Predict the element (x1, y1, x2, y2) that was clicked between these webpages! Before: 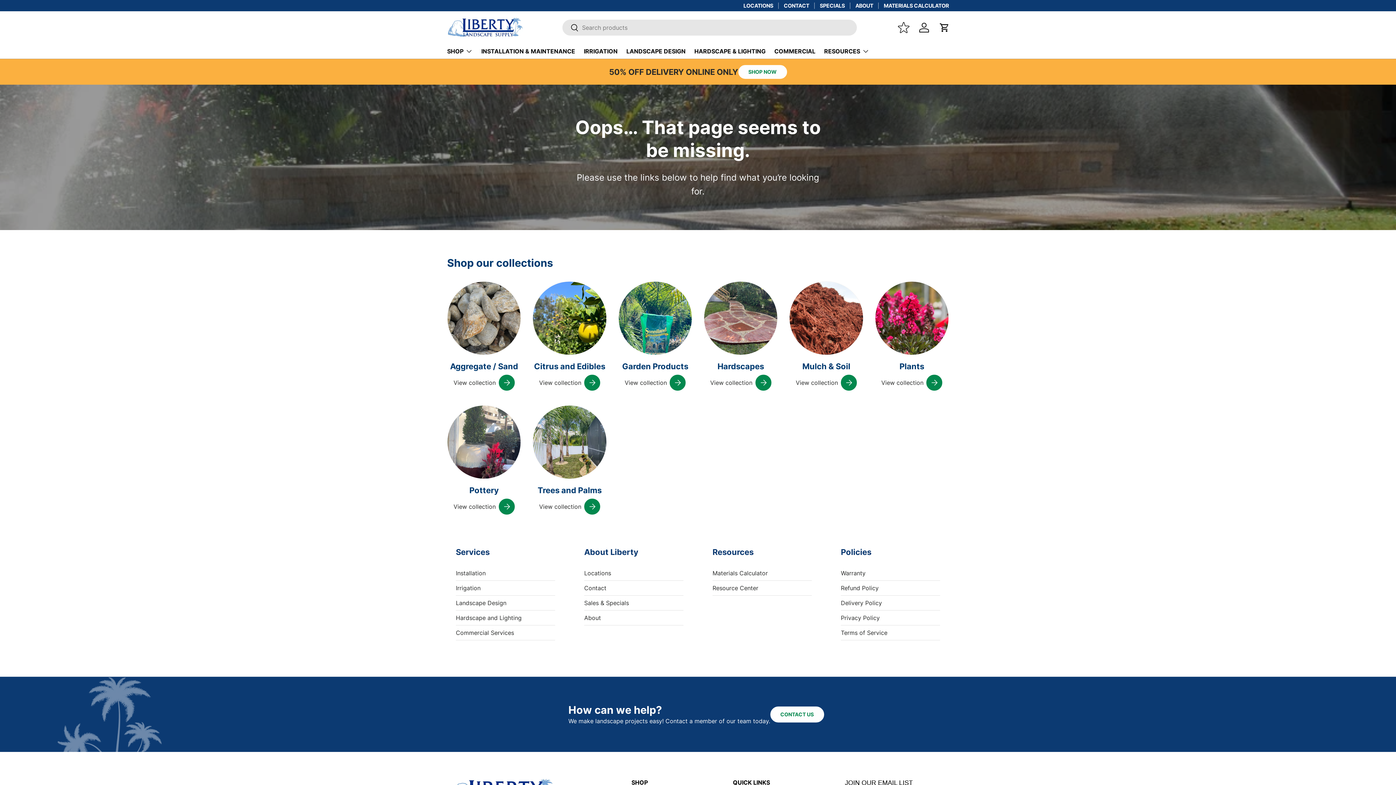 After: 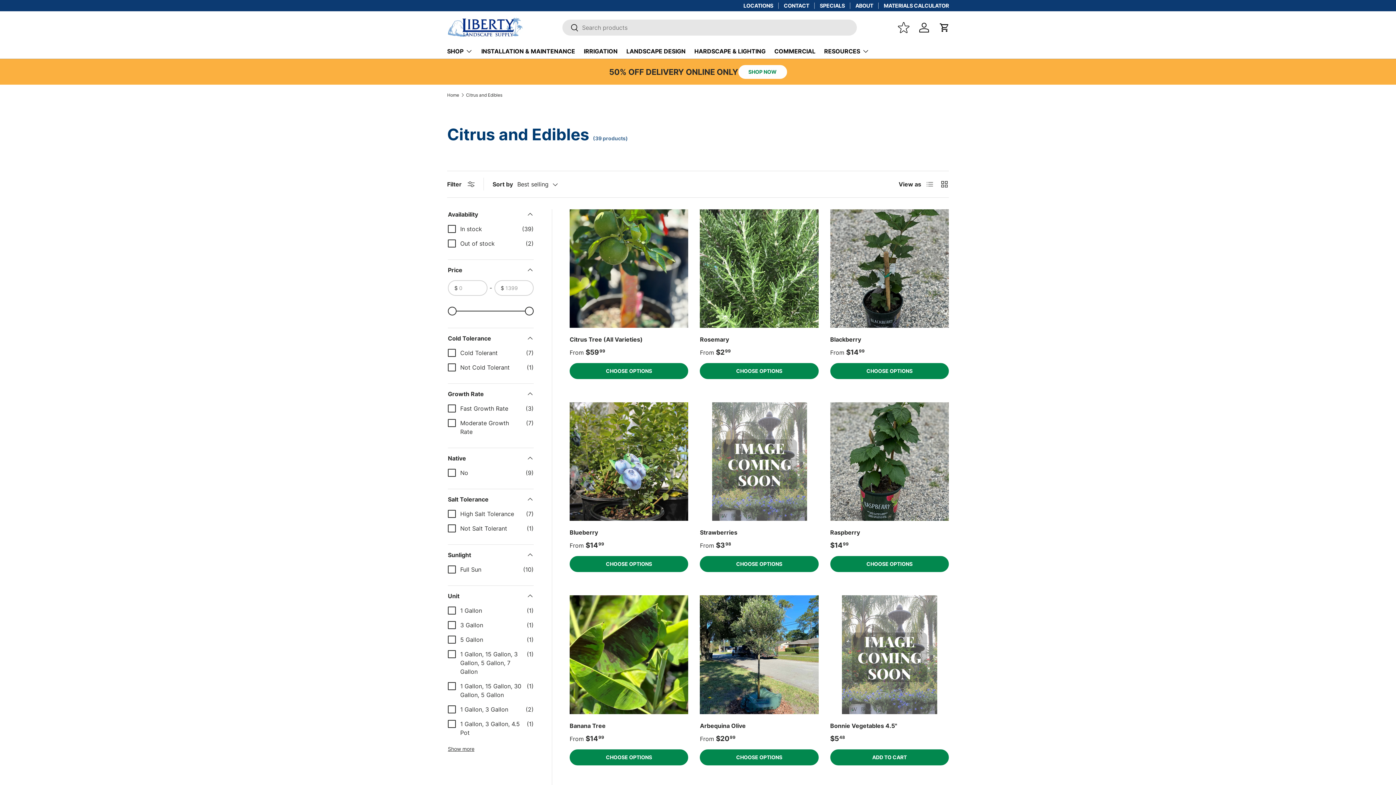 Action: bbox: (534, 361, 605, 371) label: Citrus and Edibles